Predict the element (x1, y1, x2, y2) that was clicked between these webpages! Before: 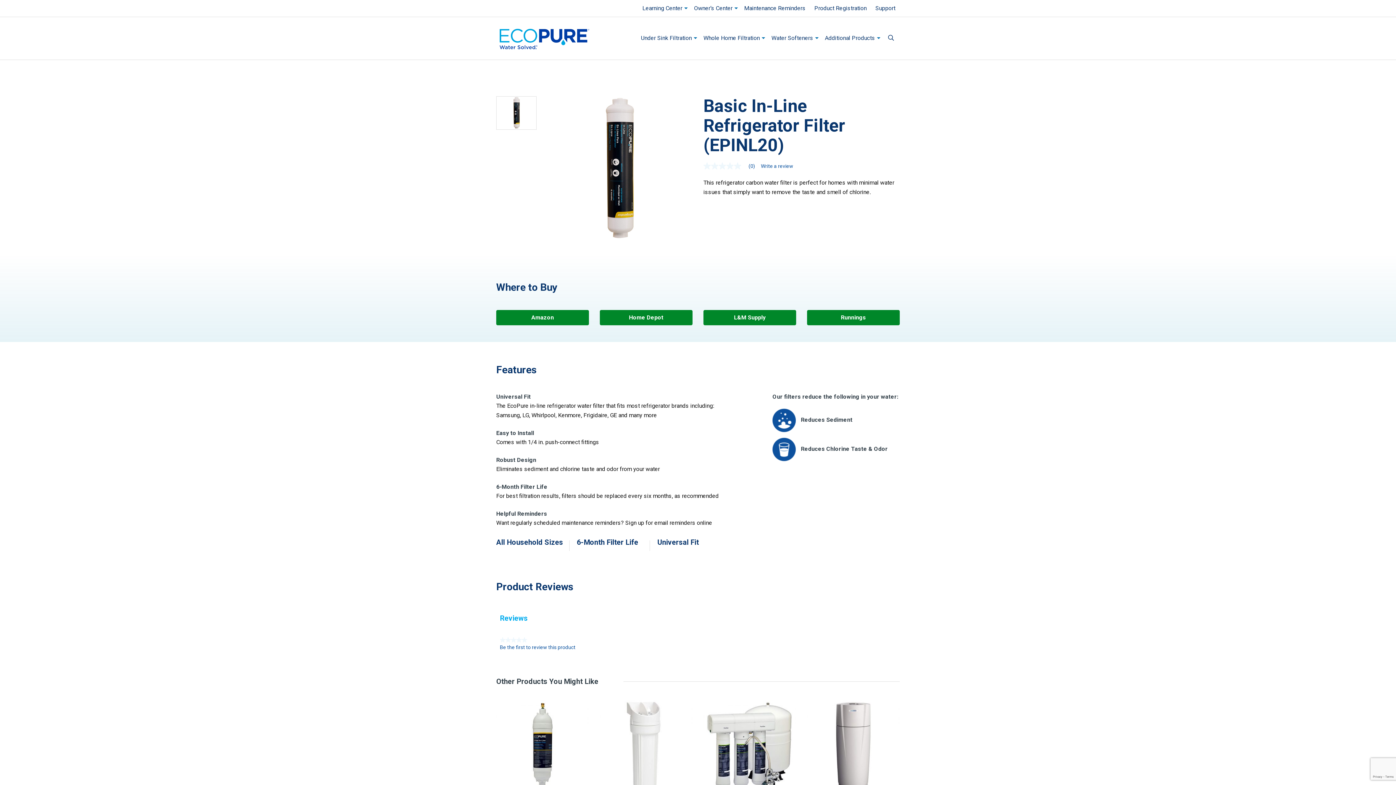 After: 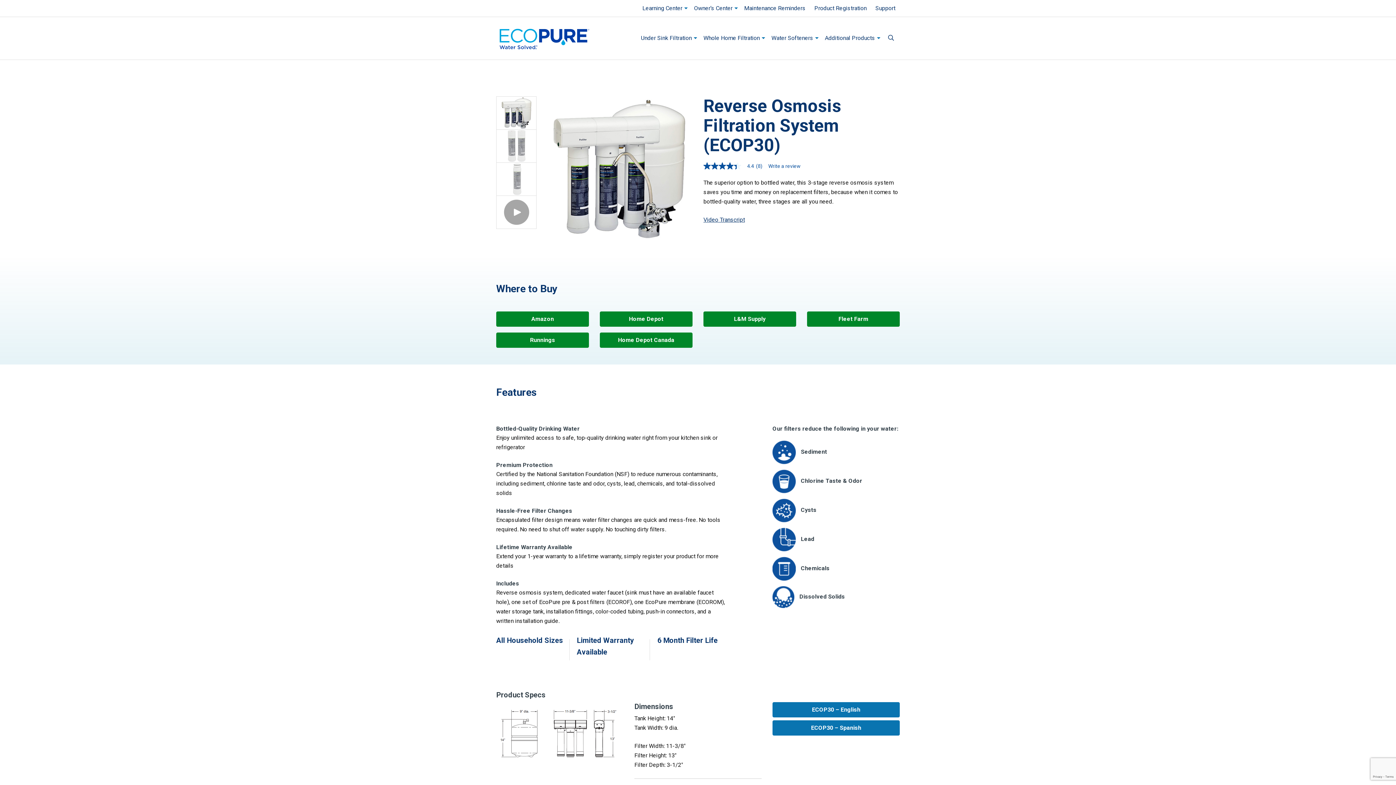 Action: label: Reverse Osmosis Filtration System (ECOP30) bbox: (703, 700, 796, 813)